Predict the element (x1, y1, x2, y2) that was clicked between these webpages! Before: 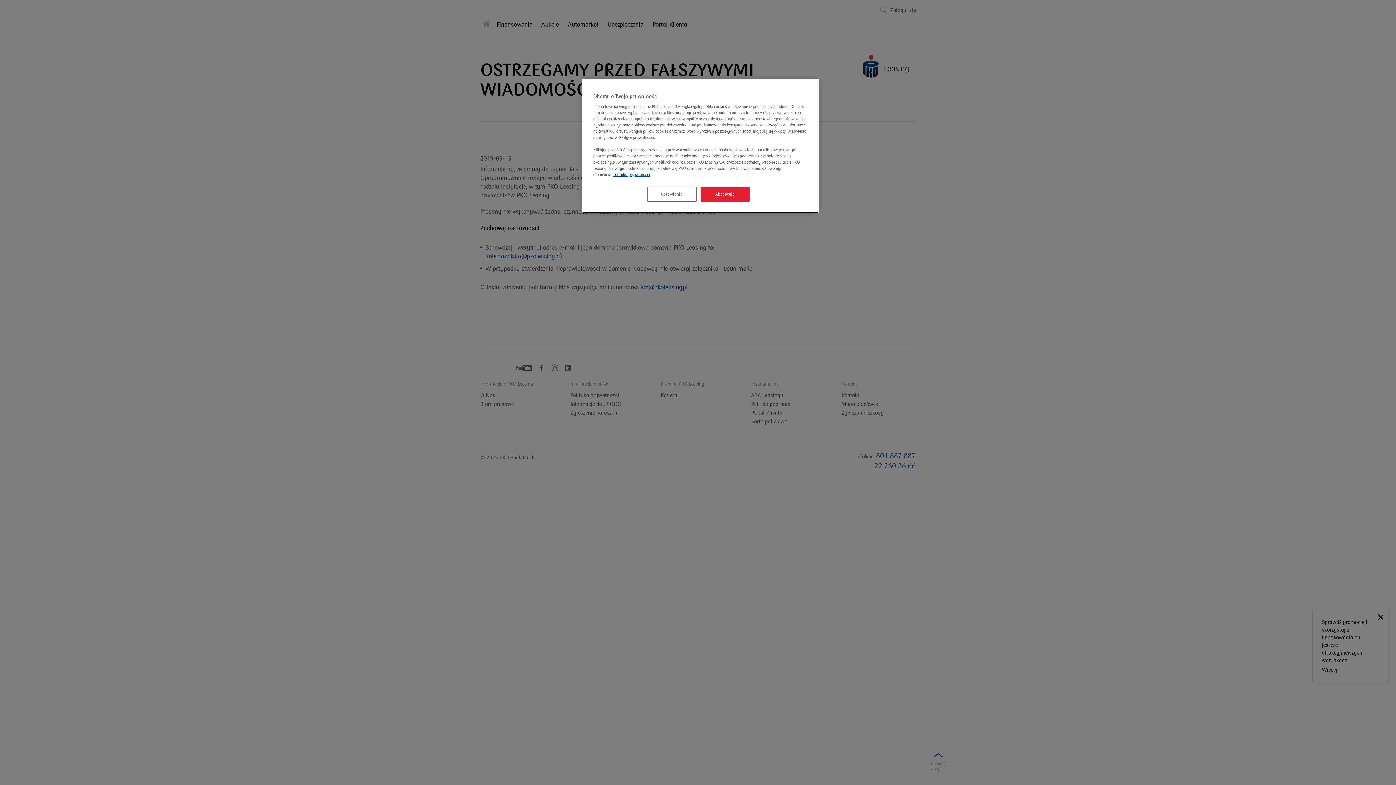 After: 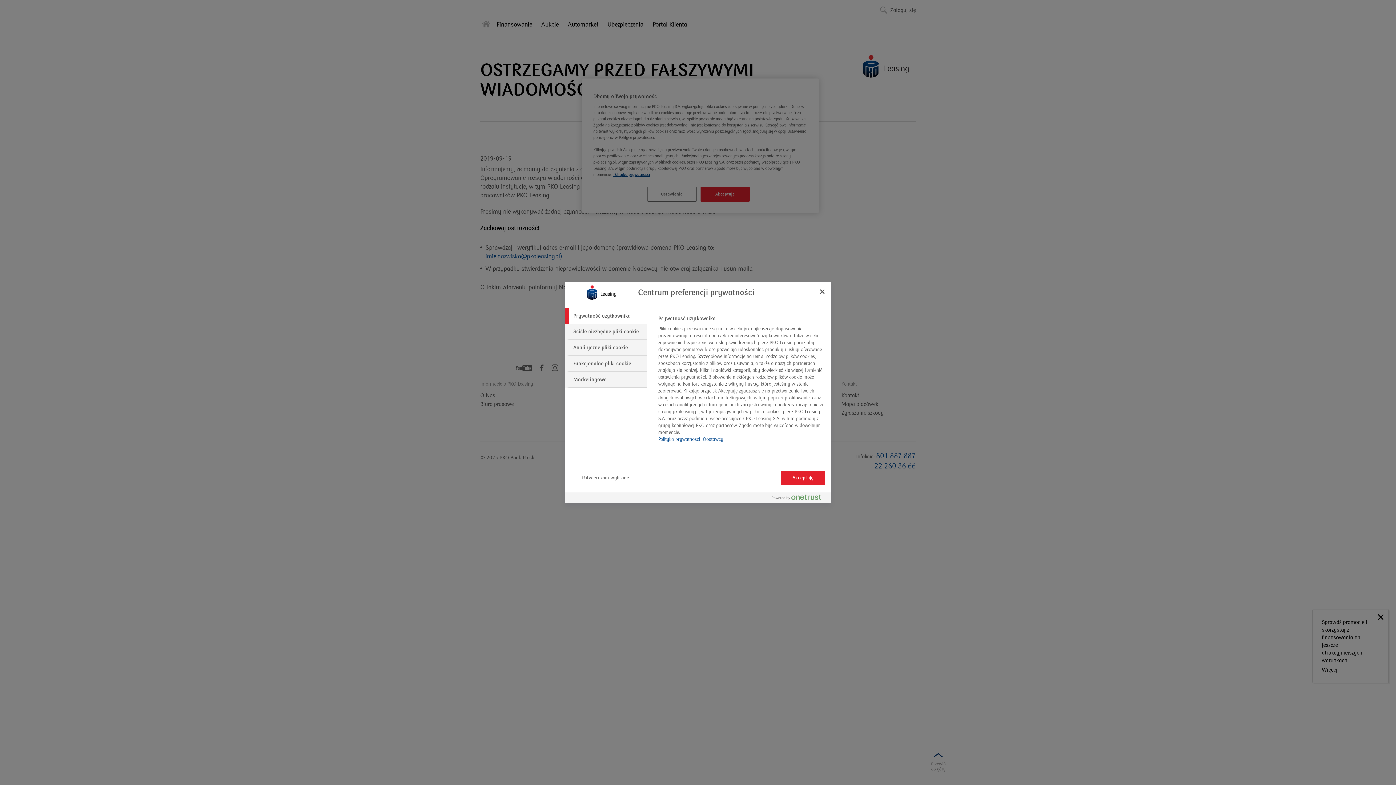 Action: label: Ustawienia bbox: (647, 186, 696, 201)